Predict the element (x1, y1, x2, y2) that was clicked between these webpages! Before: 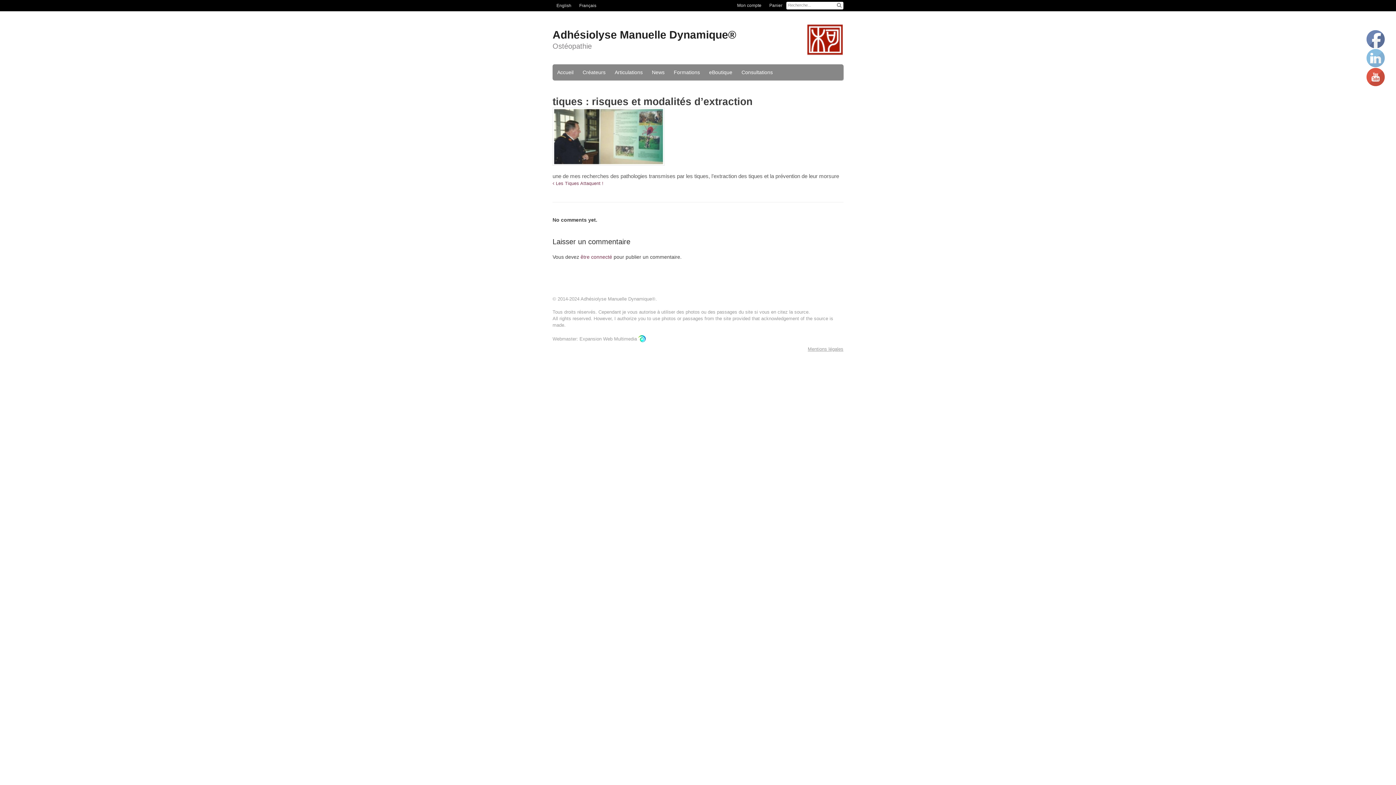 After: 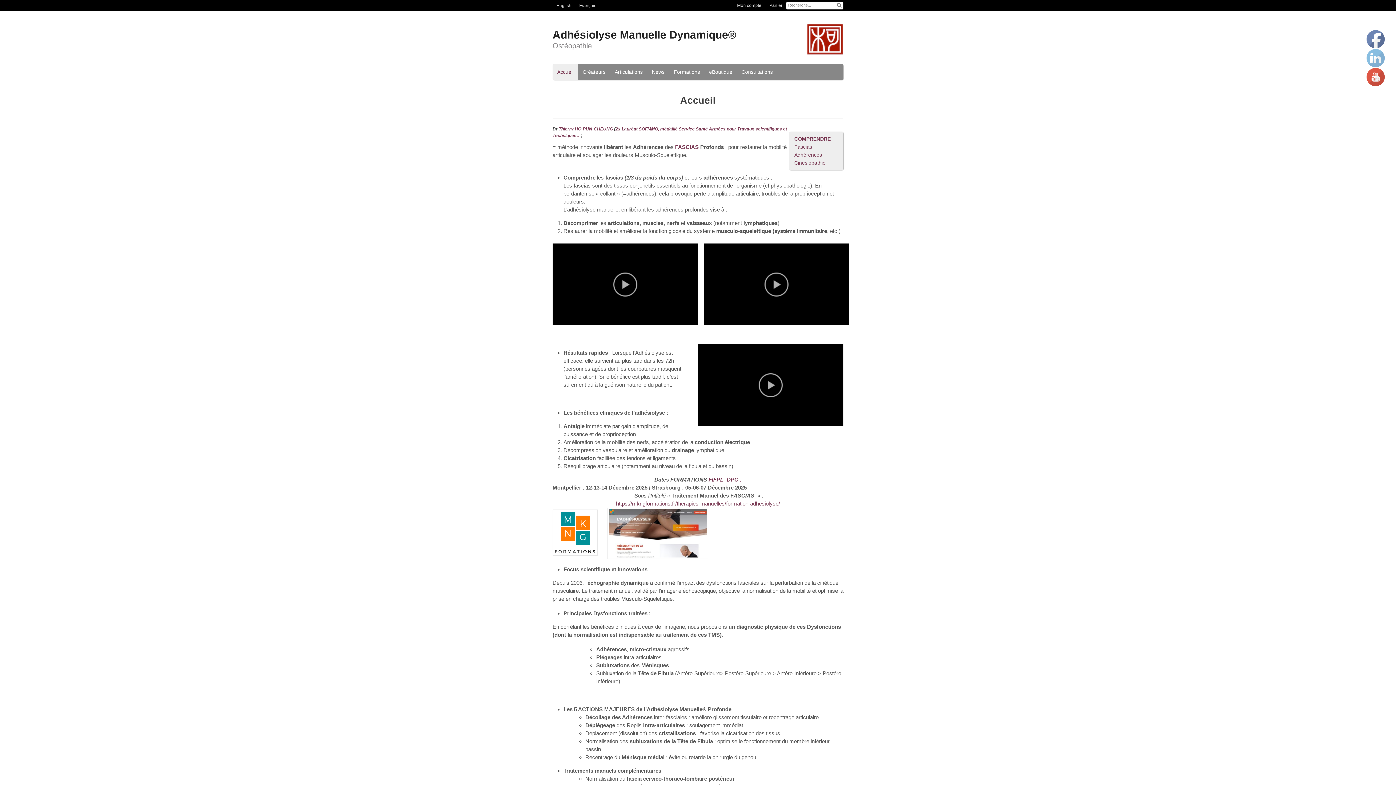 Action: bbox: (552, 28, 736, 40) label: Adhésiolyse Manuelle Dynamique®